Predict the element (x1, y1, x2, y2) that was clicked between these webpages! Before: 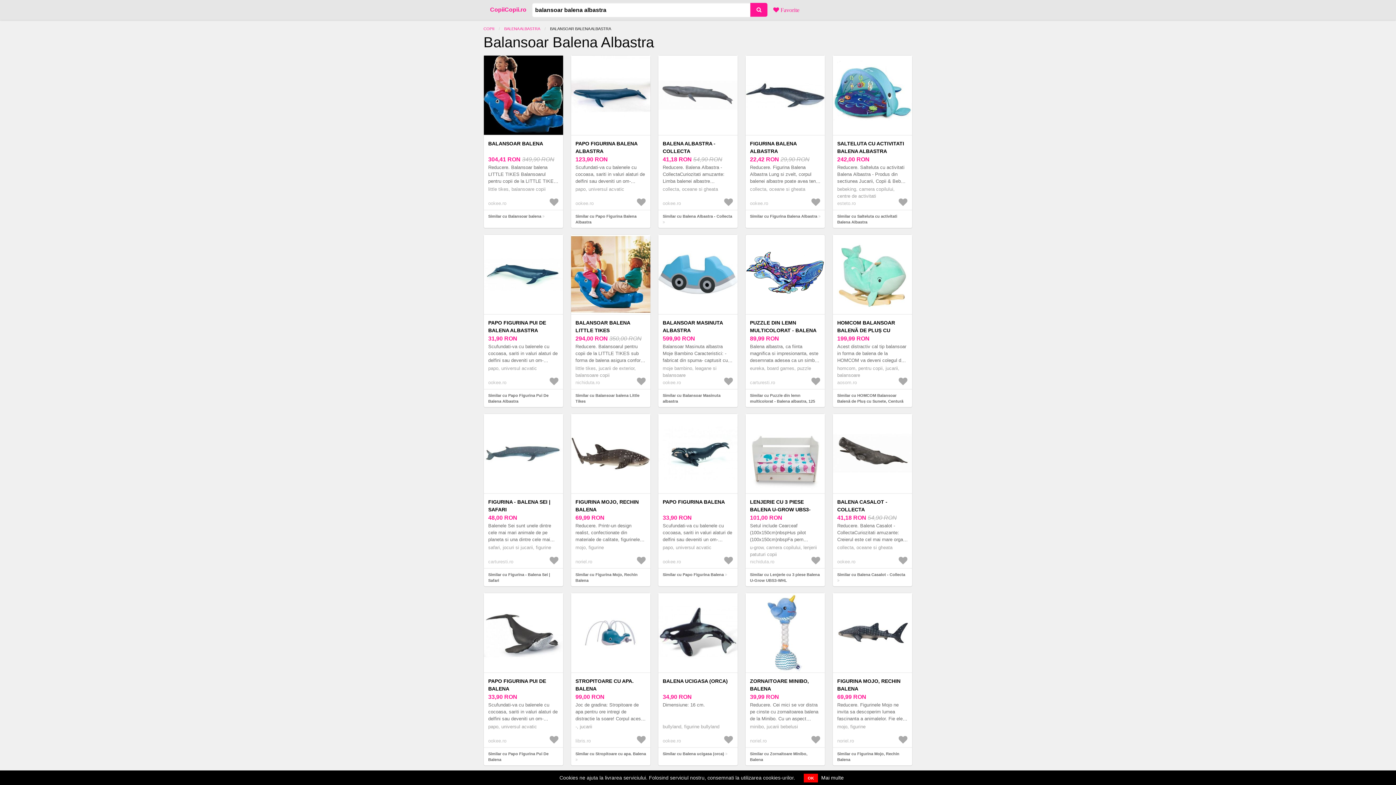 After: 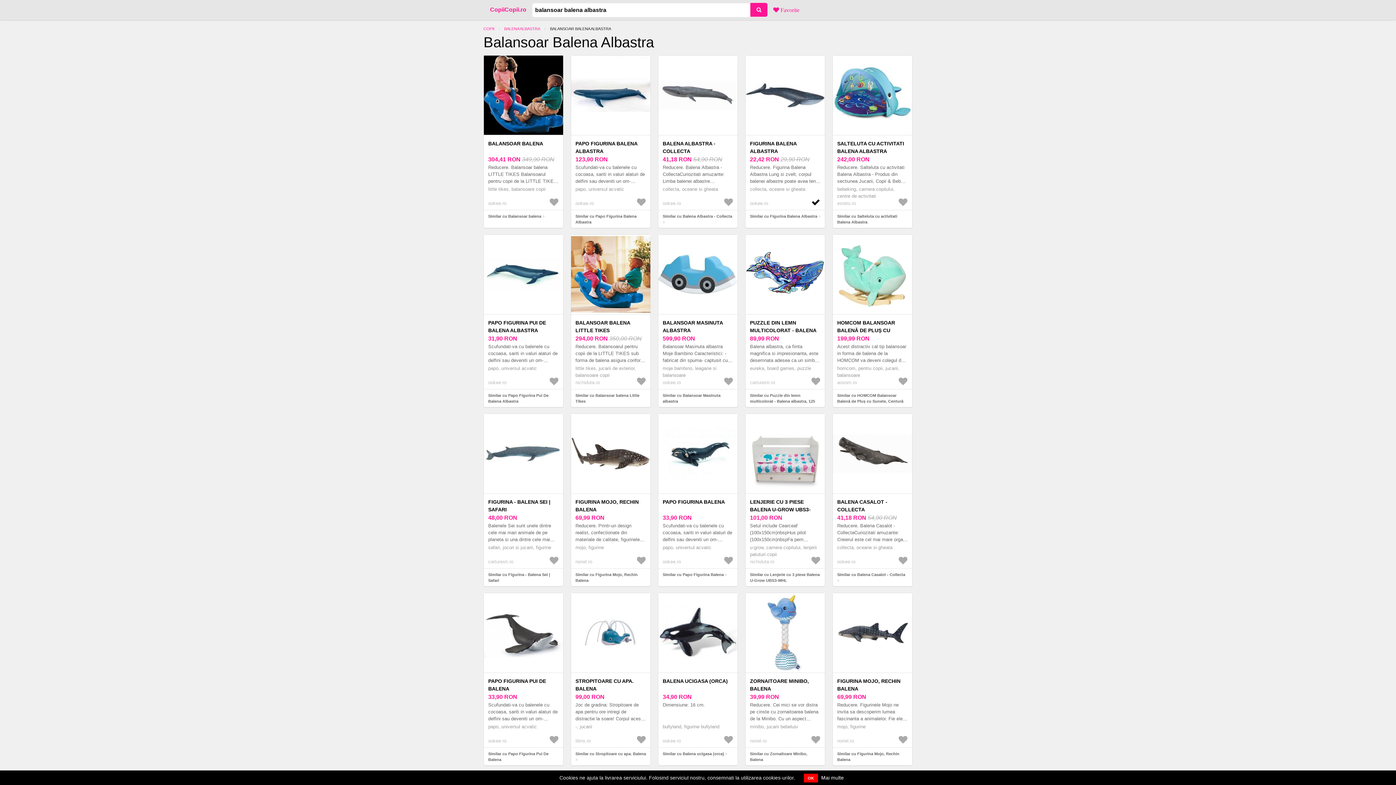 Action: bbox: (811, 197, 825, 207)